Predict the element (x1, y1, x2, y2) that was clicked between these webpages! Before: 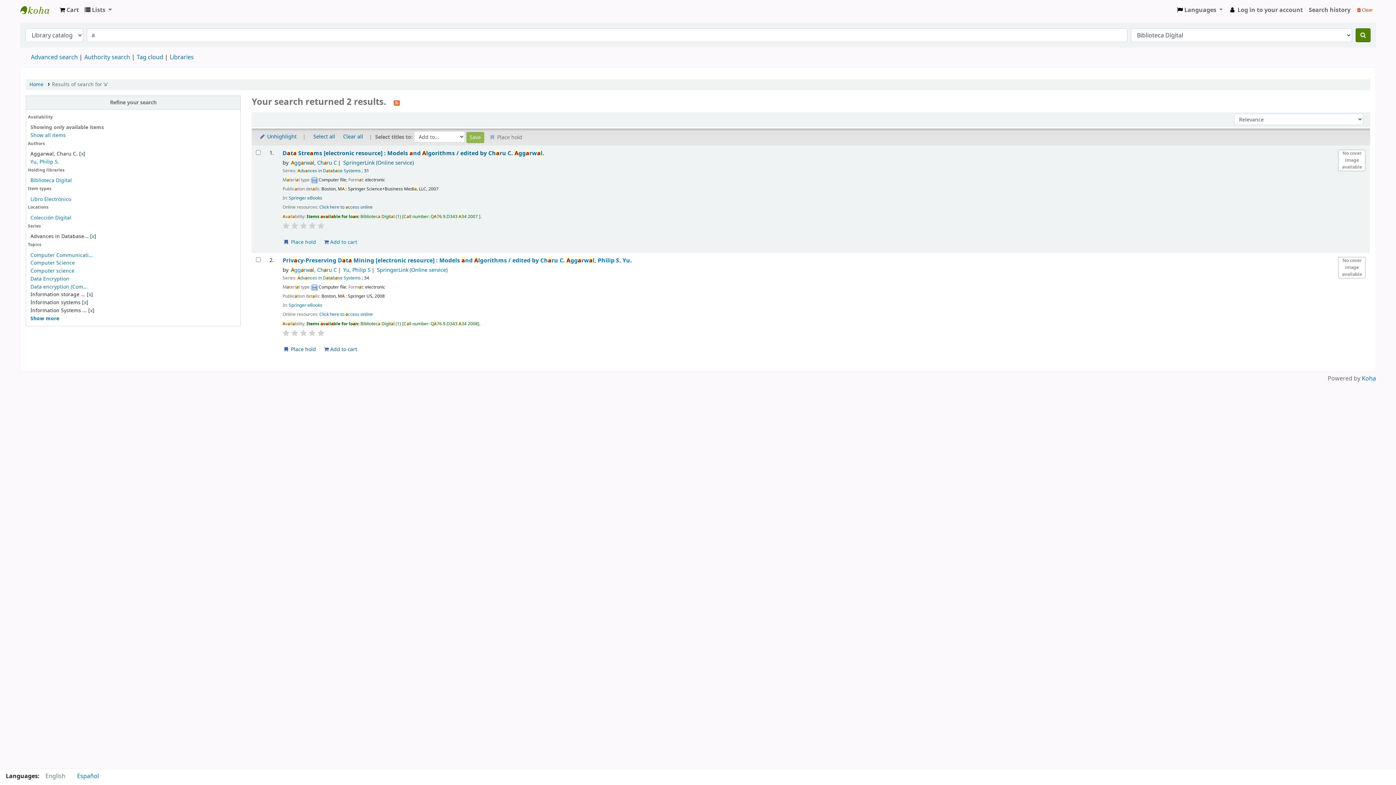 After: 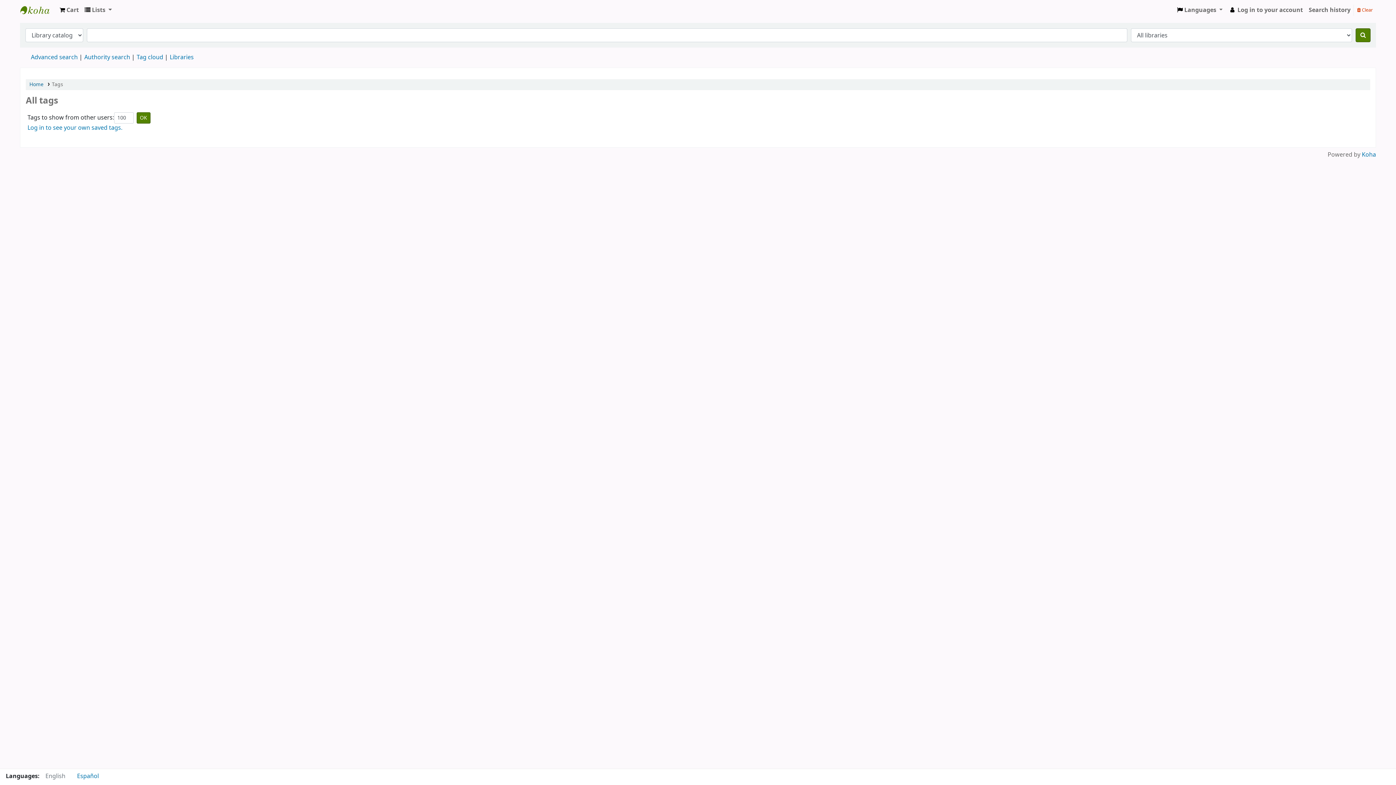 Action: bbox: (136, 53, 163, 61) label: Tag cloud